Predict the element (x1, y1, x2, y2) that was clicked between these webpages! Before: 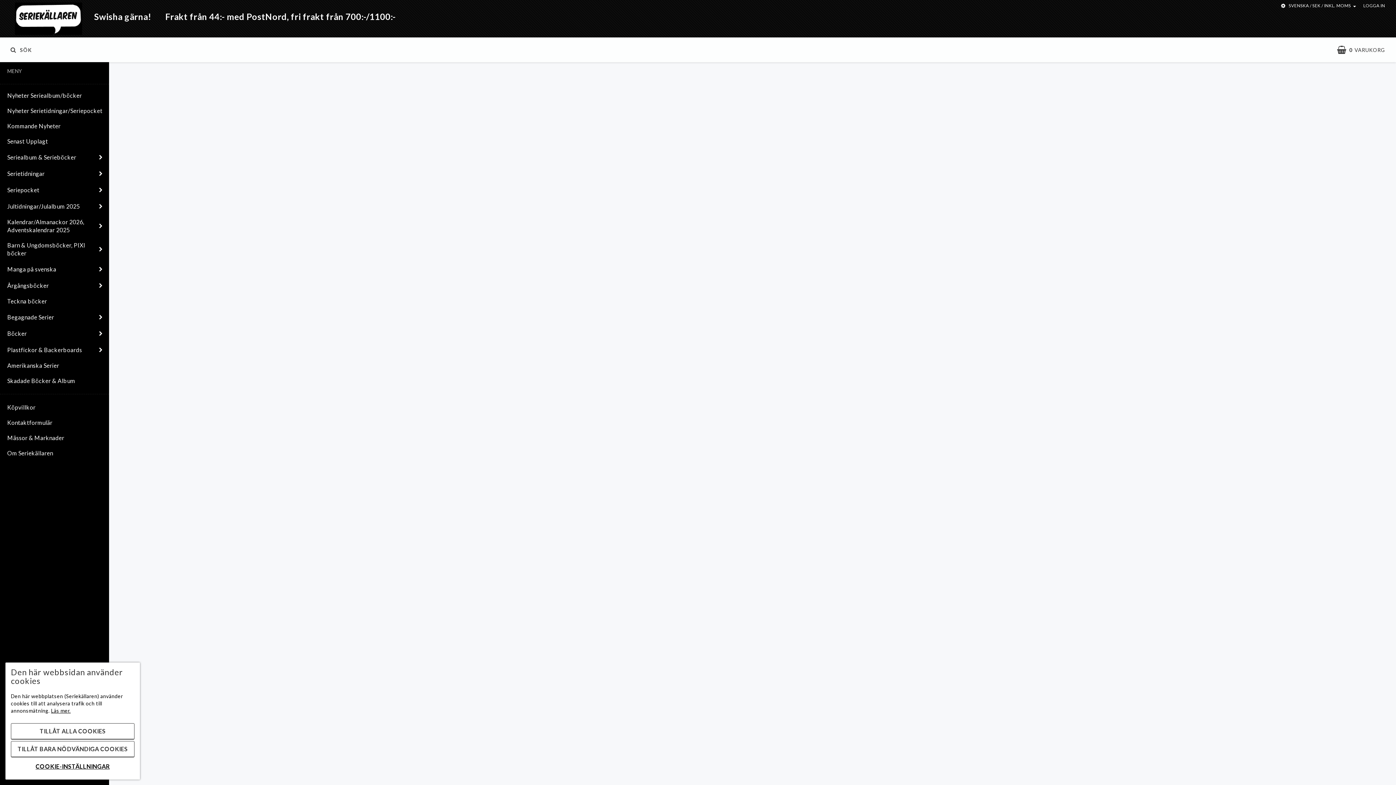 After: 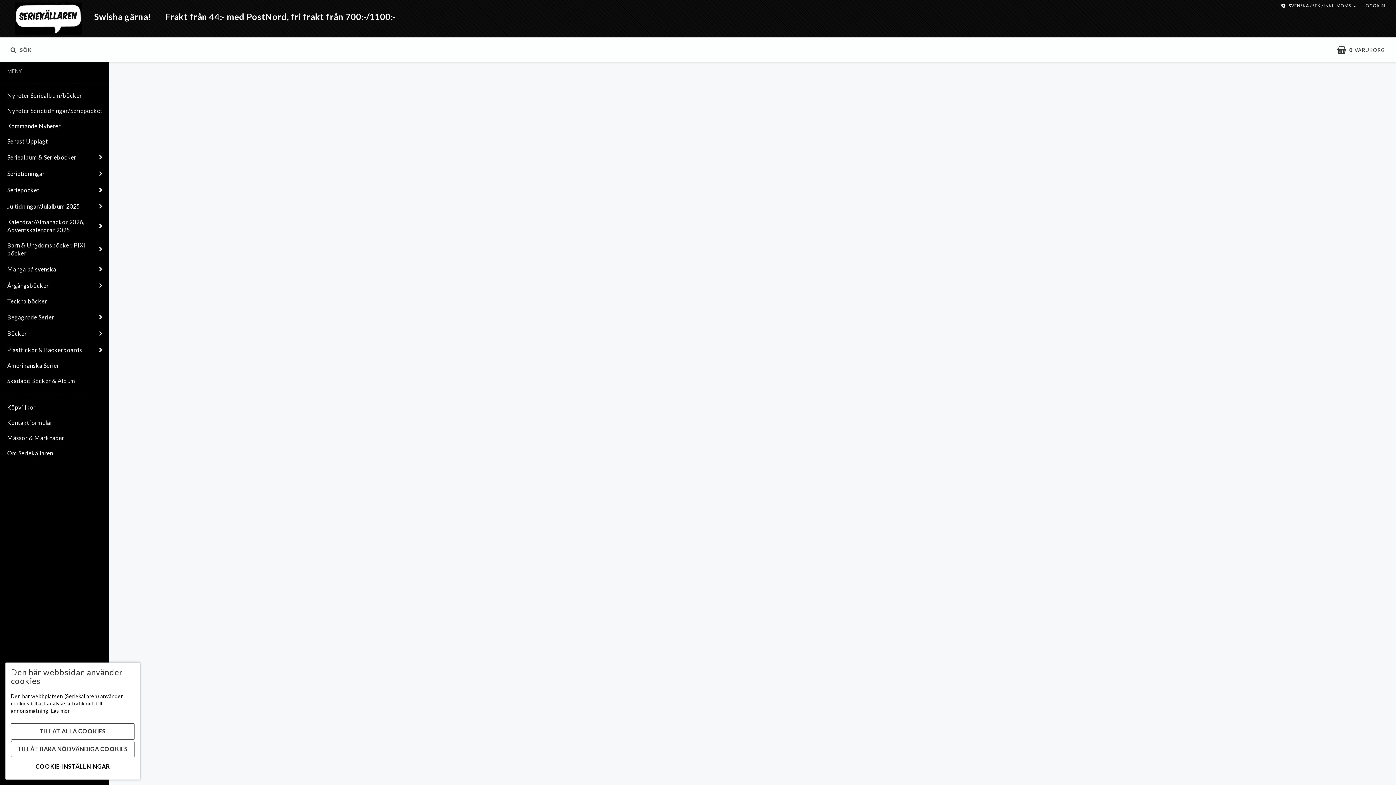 Action: label: Kalle Anka & CO nr 20-21 2025, Kingdom Hearts nr 2 på köpet! bbox: (863, 732, 953, 745)